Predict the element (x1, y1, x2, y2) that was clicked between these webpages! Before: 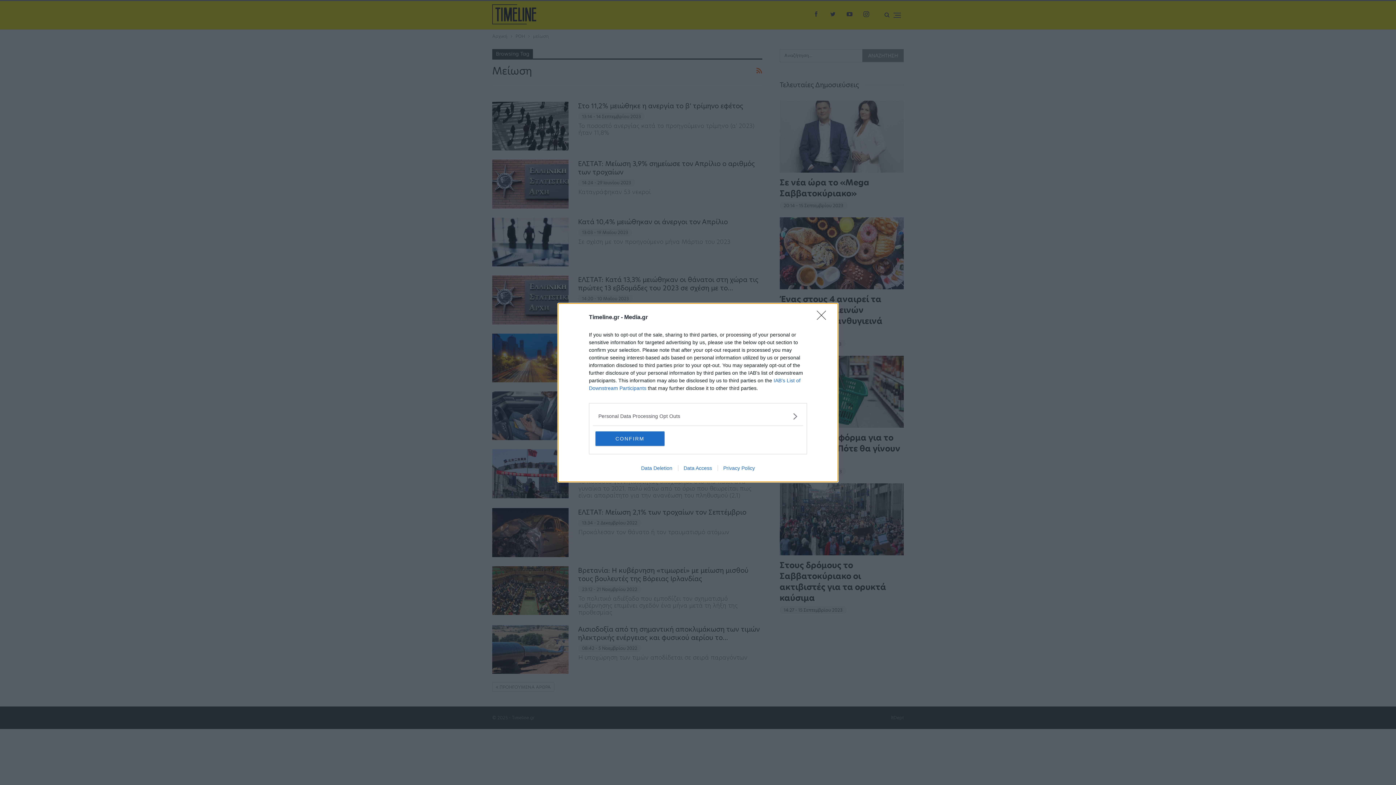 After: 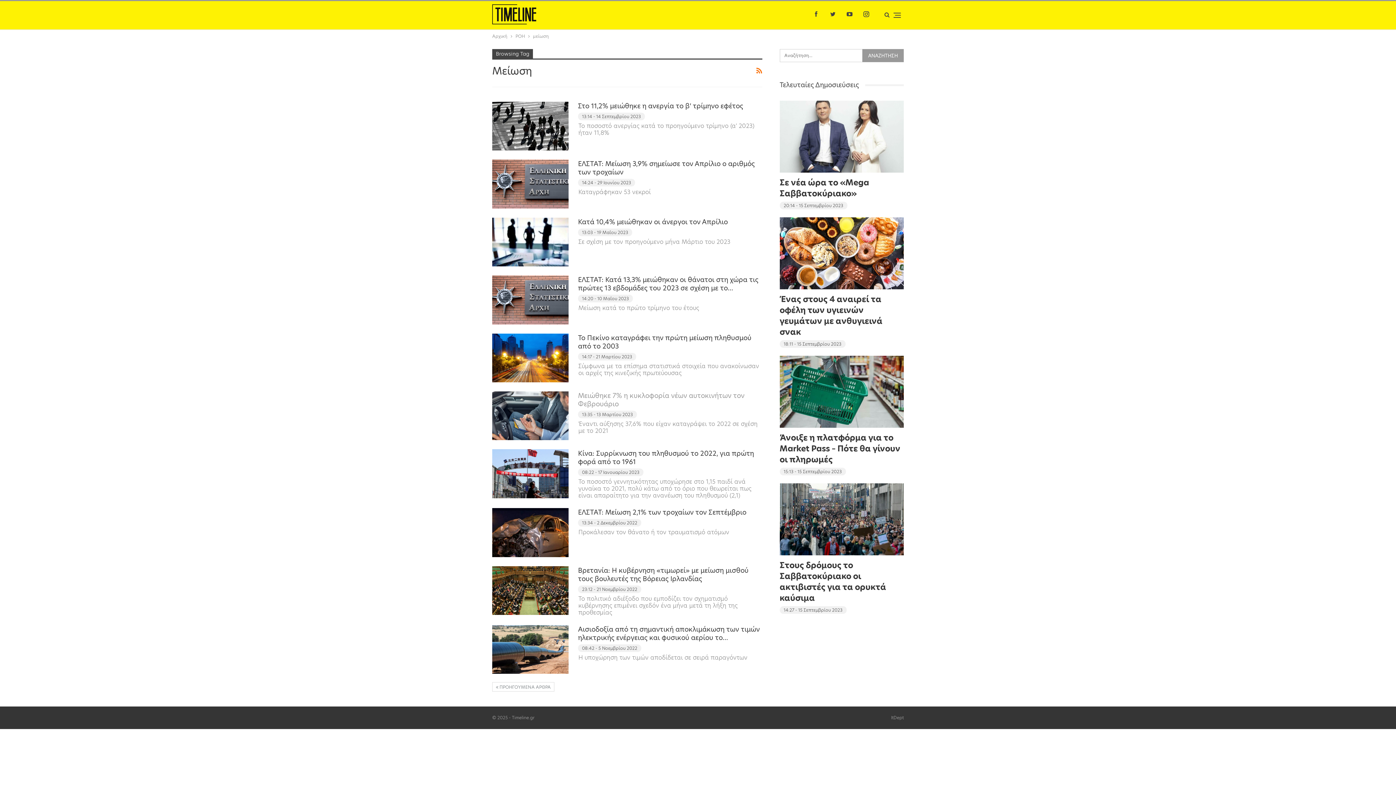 Action: bbox: (595, 431, 664, 446) label: CONFIRM